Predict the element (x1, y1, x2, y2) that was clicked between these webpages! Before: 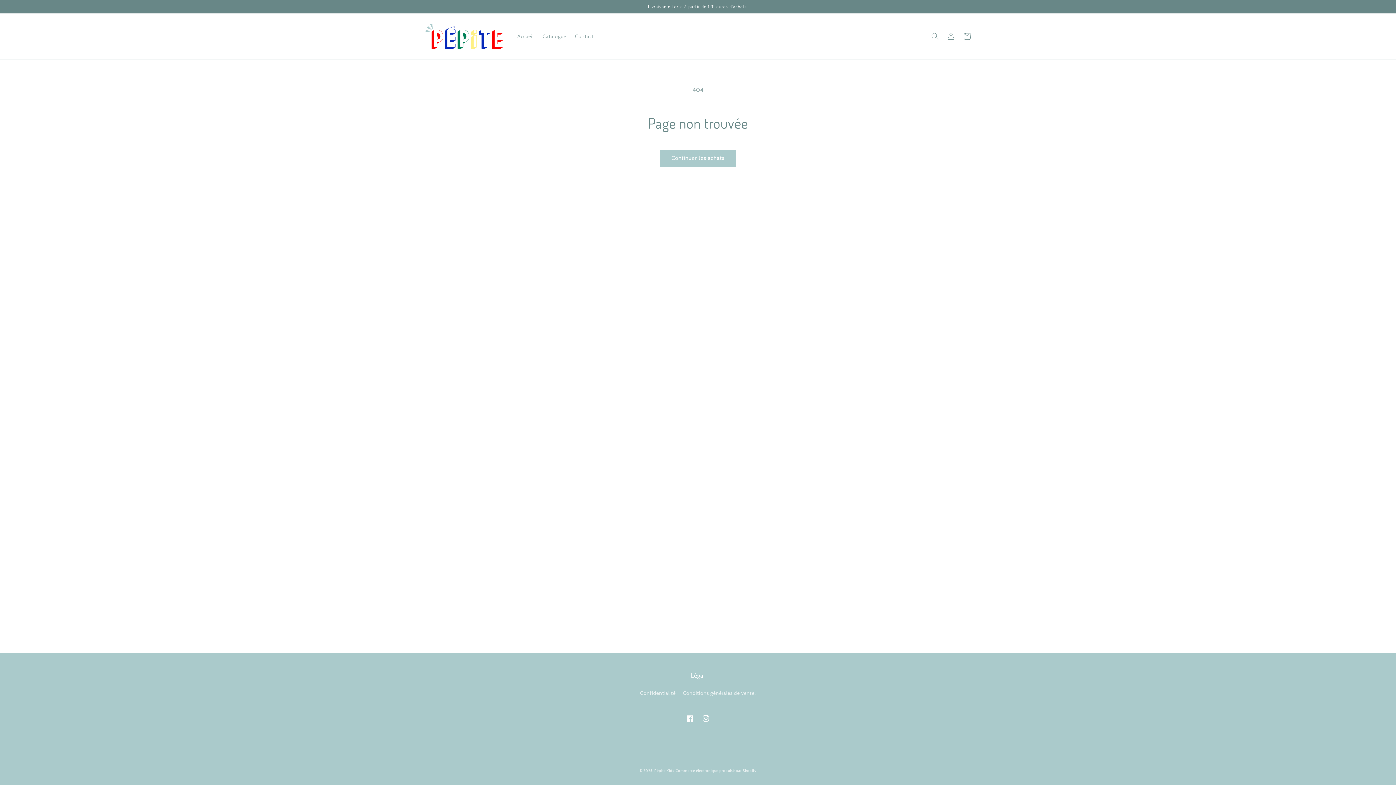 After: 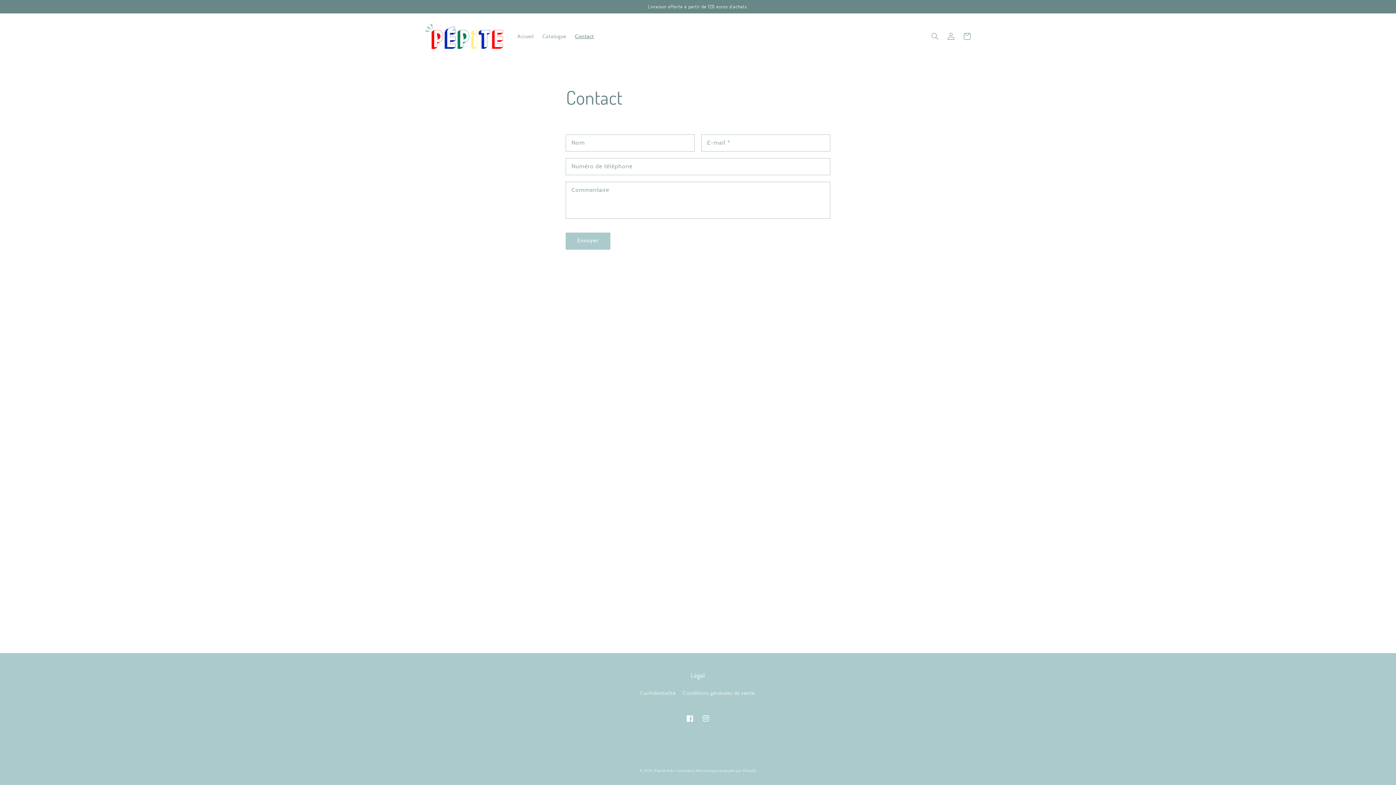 Action: label: Contact bbox: (570, 28, 598, 43)